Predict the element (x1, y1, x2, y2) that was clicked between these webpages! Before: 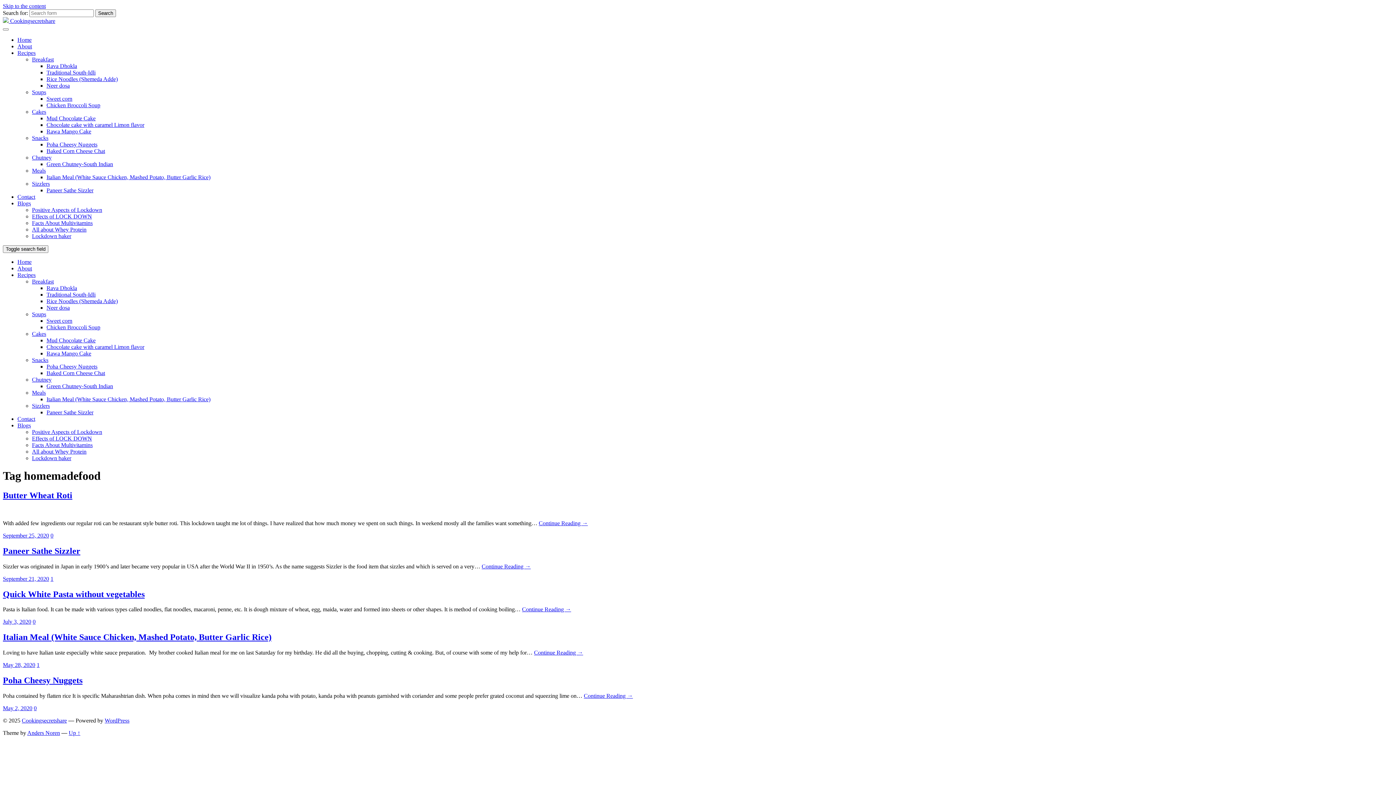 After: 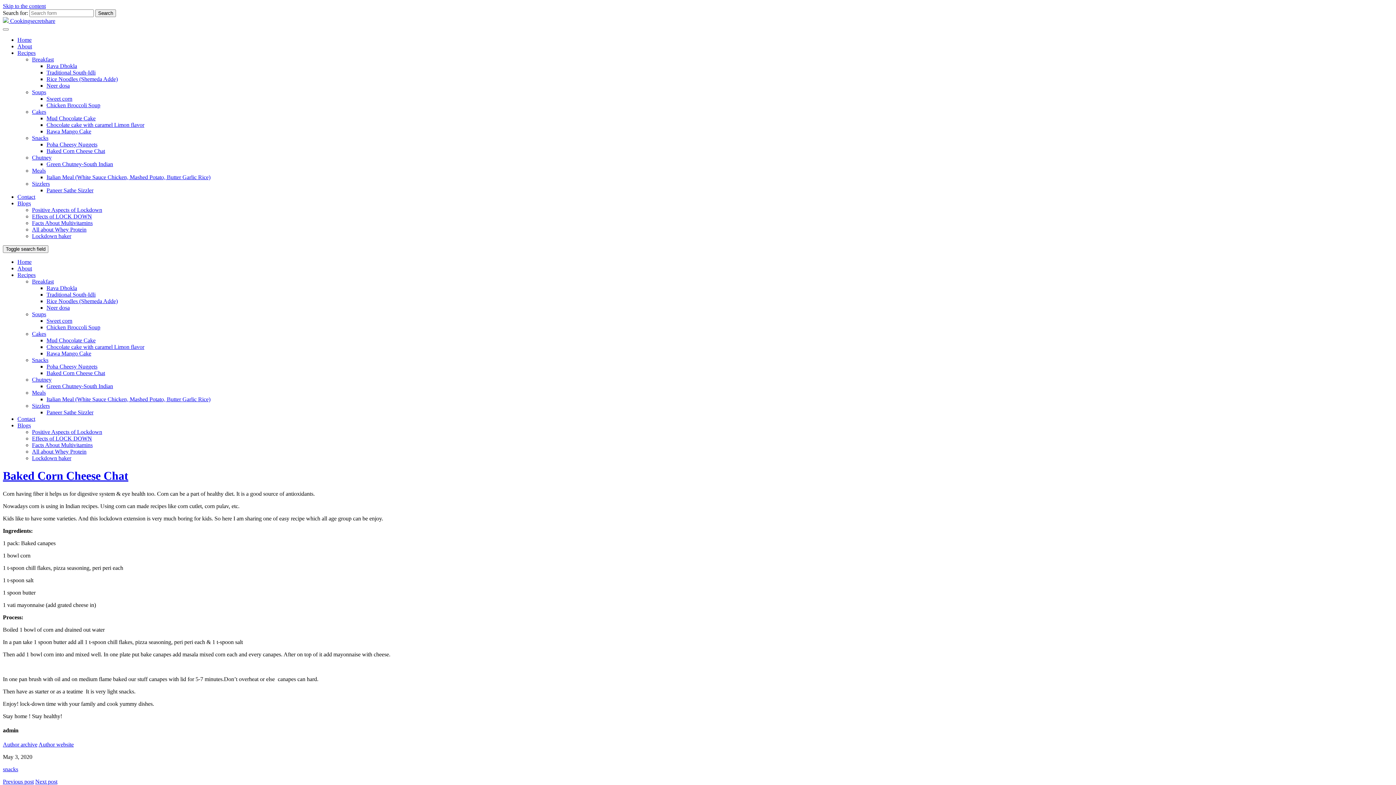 Action: bbox: (46, 148, 105, 154) label: Baked Corn Cheese Chat